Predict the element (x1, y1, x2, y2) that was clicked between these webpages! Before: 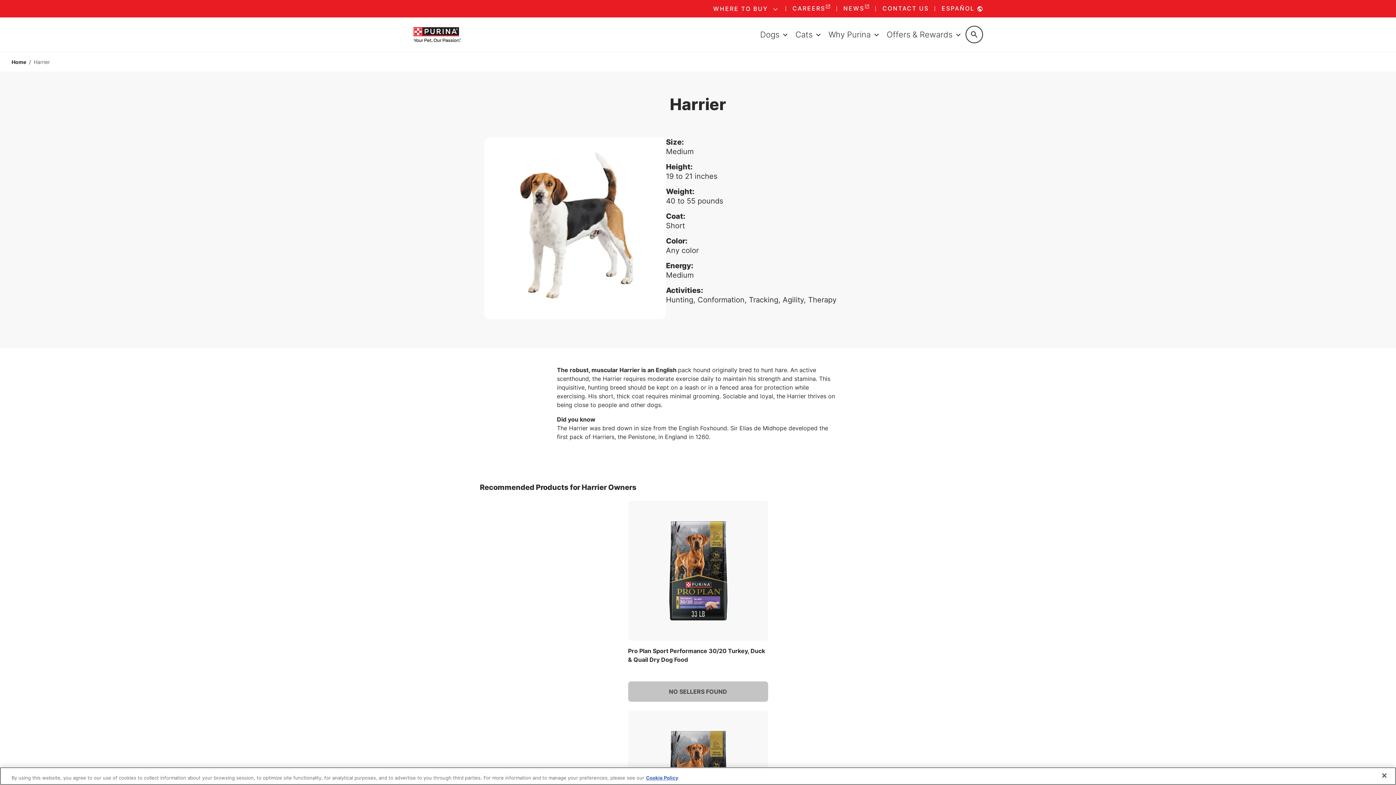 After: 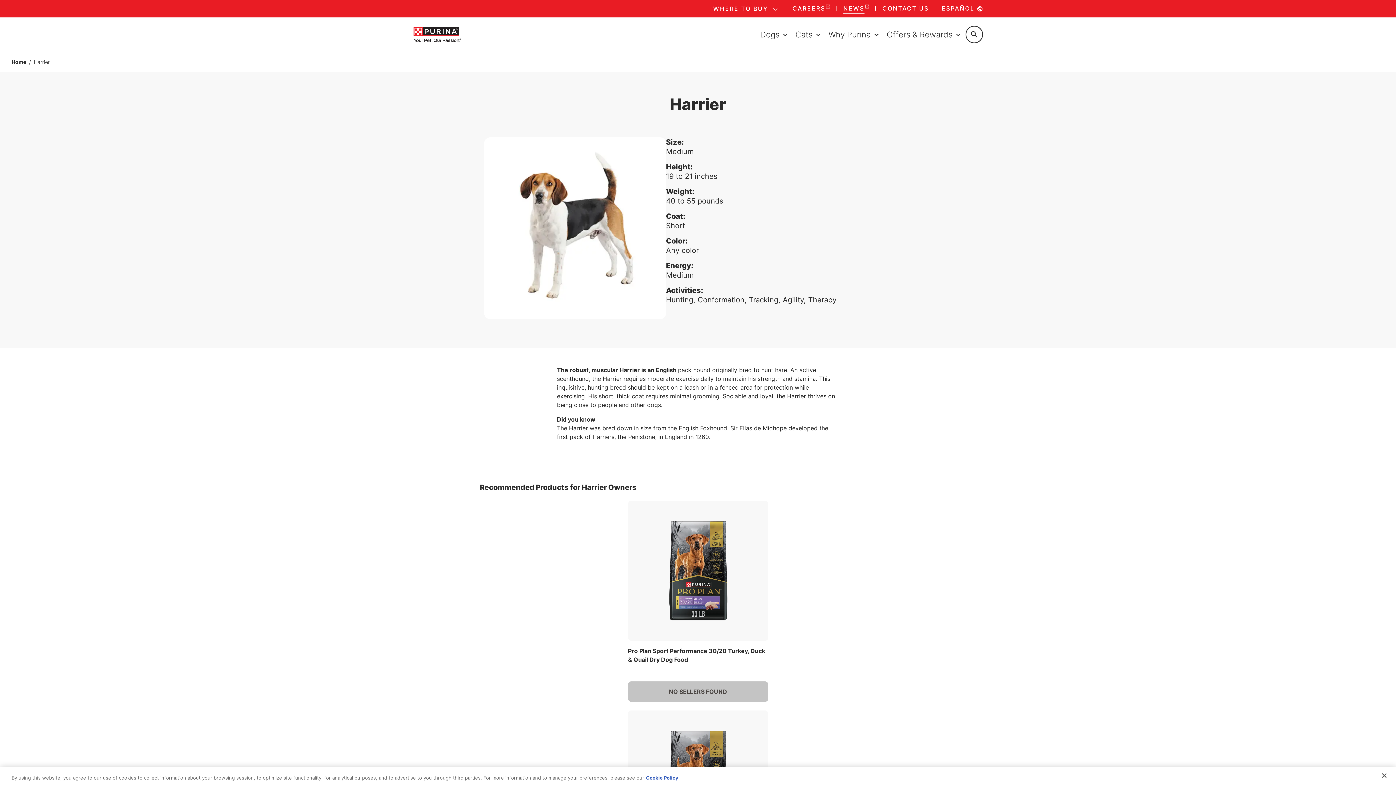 Action: label: NEWS bbox: (837, 1, 875, 16)